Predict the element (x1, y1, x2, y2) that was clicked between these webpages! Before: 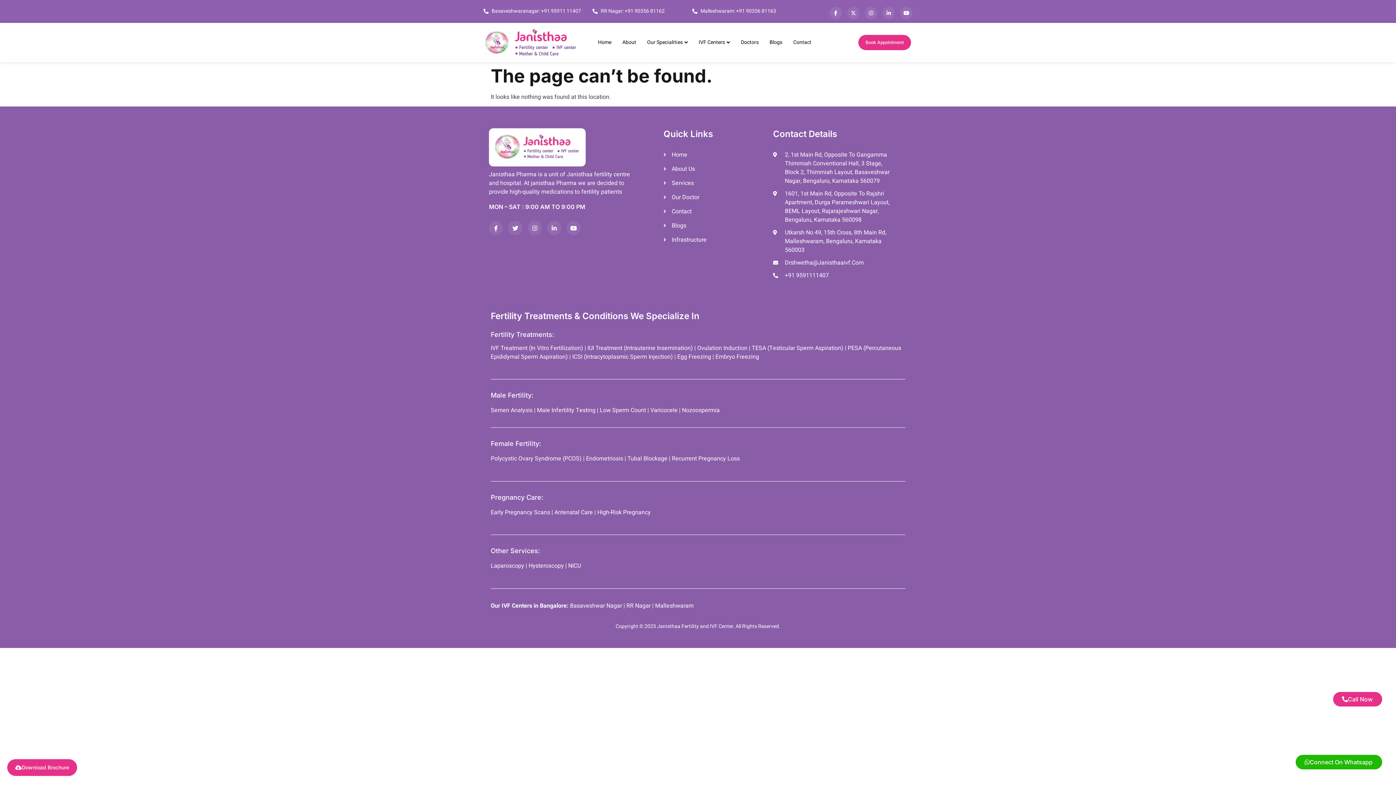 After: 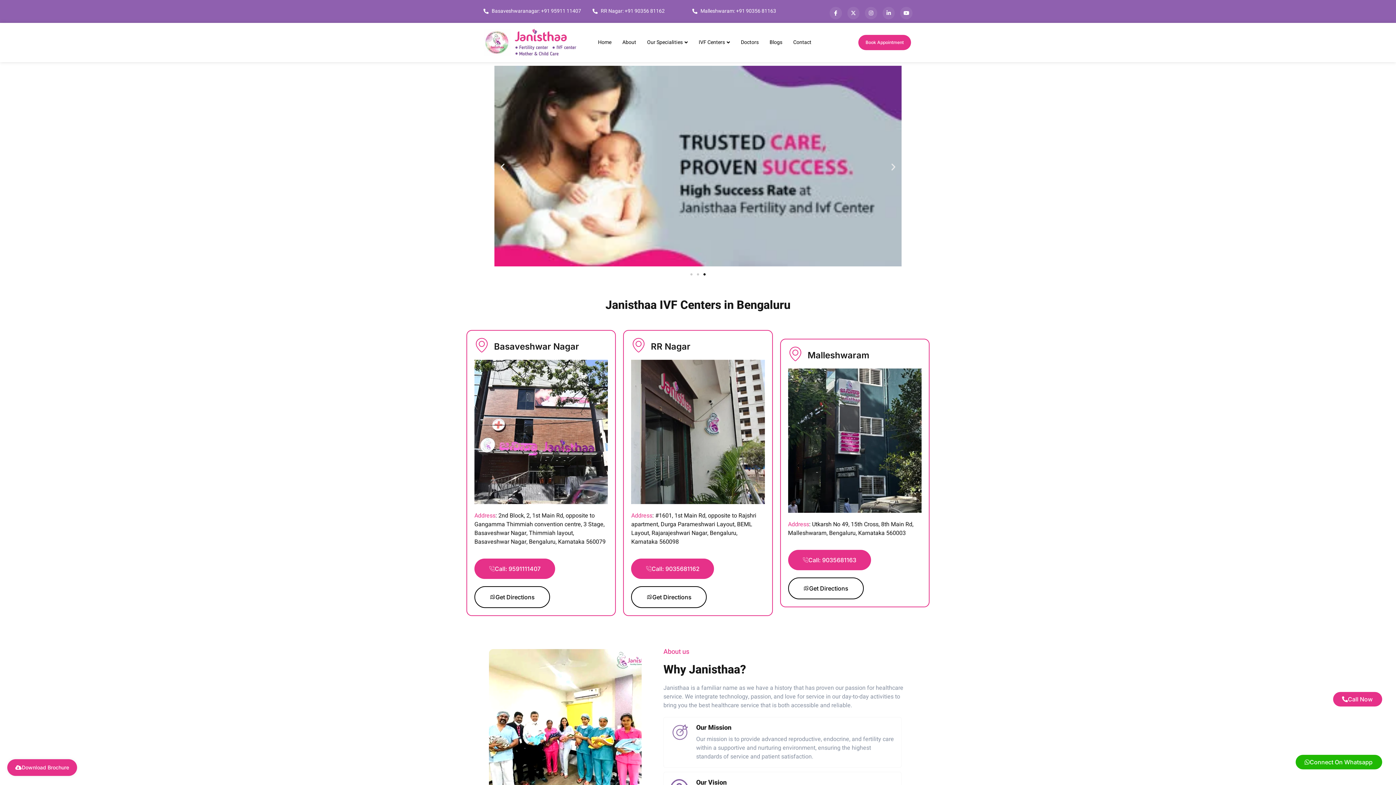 Action: bbox: (663, 150, 765, 159) label: Home